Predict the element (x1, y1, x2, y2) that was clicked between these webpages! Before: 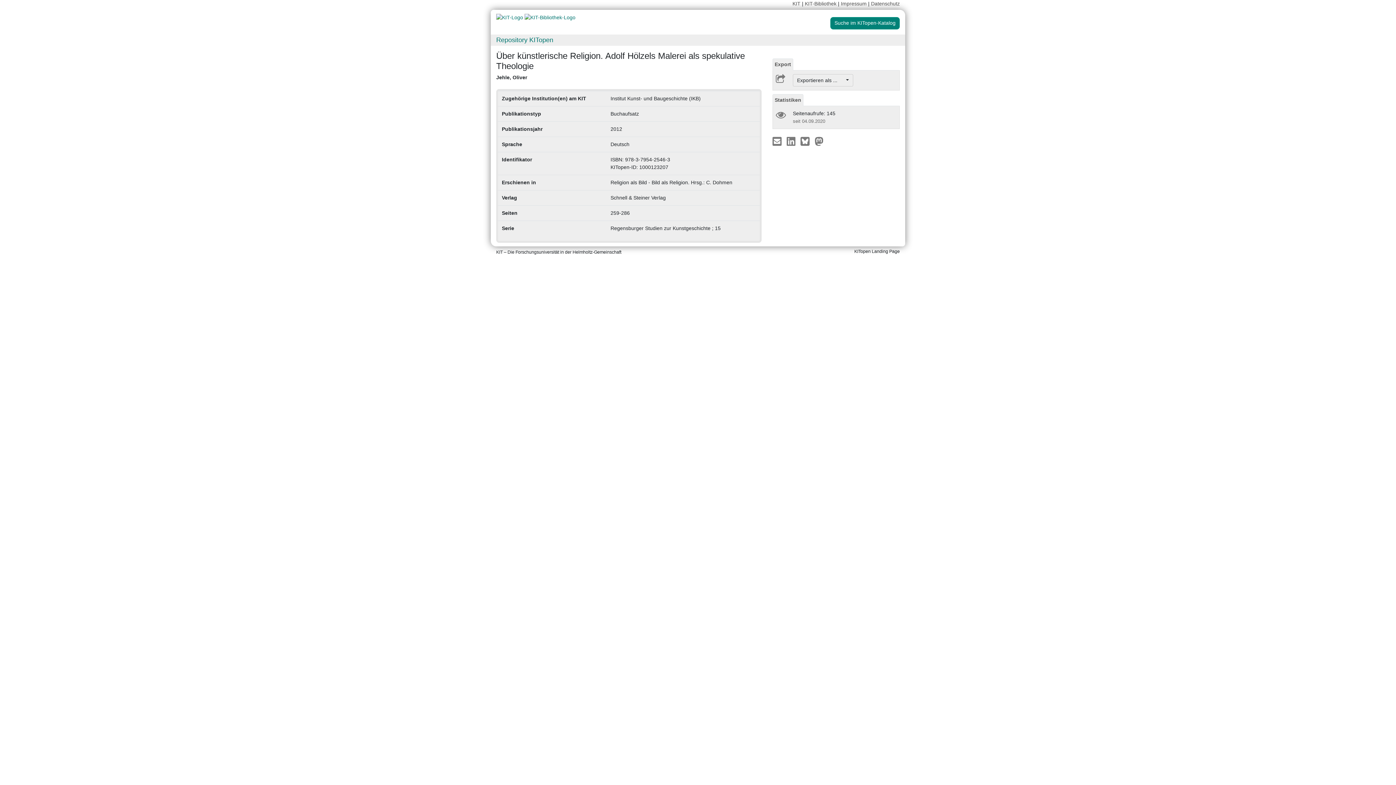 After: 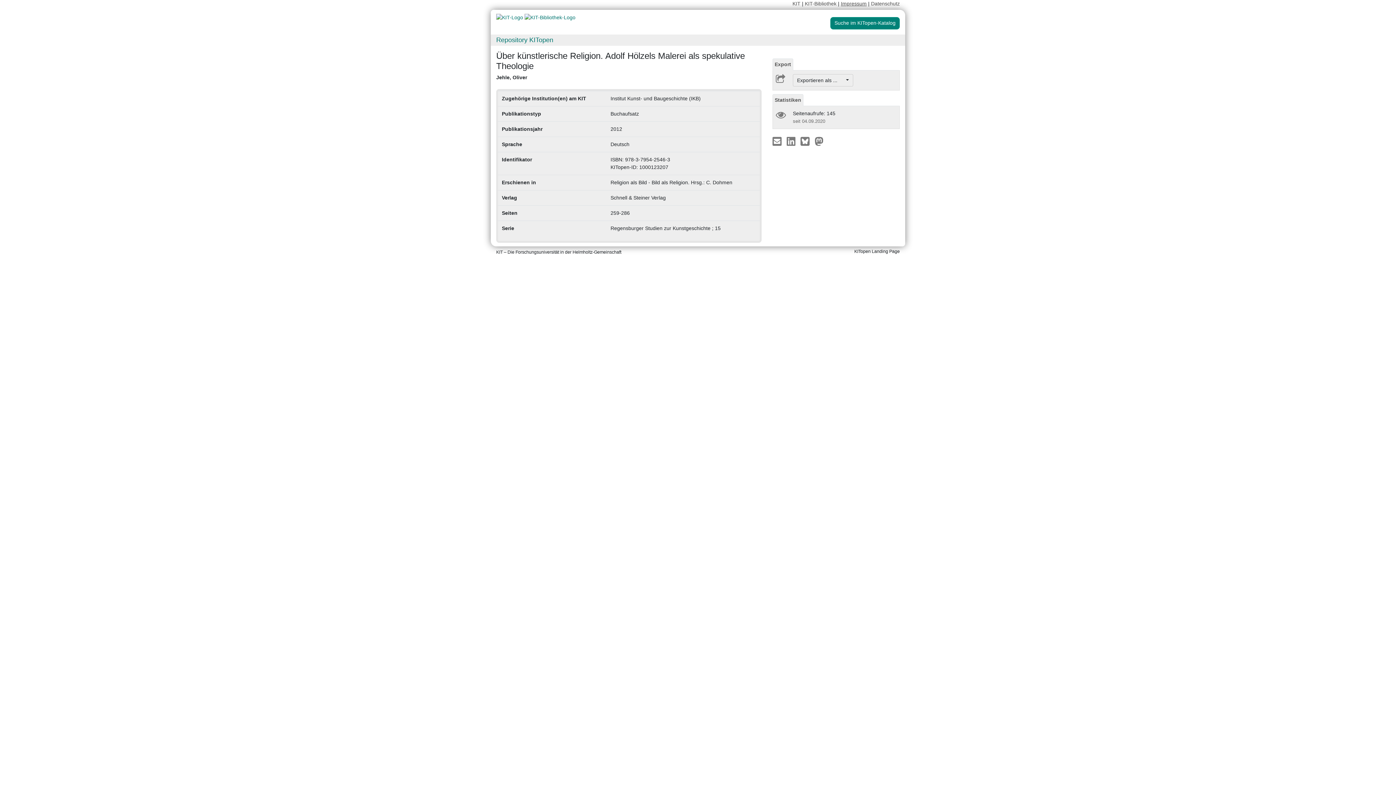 Action: bbox: (841, 0, 866, 6) label: Impressum